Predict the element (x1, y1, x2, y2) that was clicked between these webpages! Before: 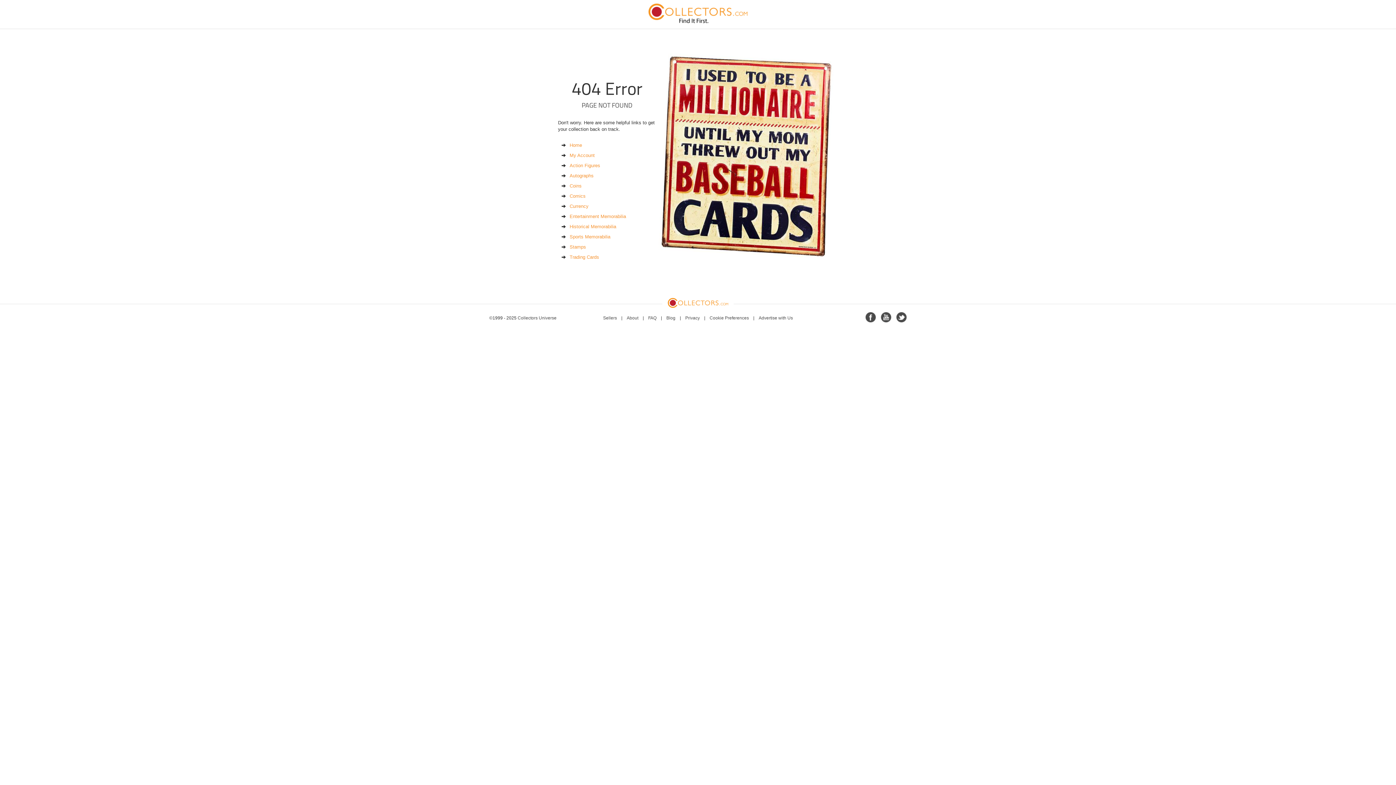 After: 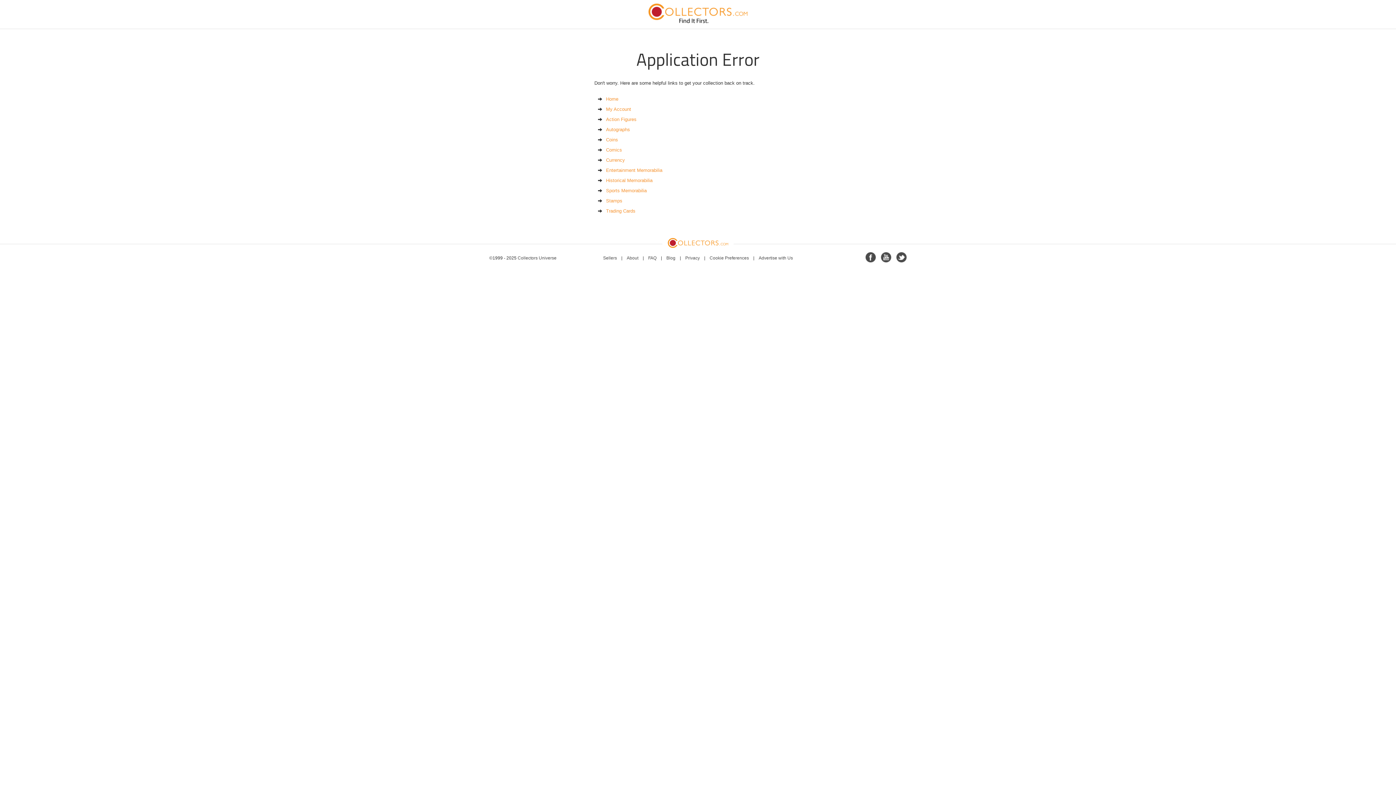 Action: bbox: (603, 315, 617, 320) label: Sellers